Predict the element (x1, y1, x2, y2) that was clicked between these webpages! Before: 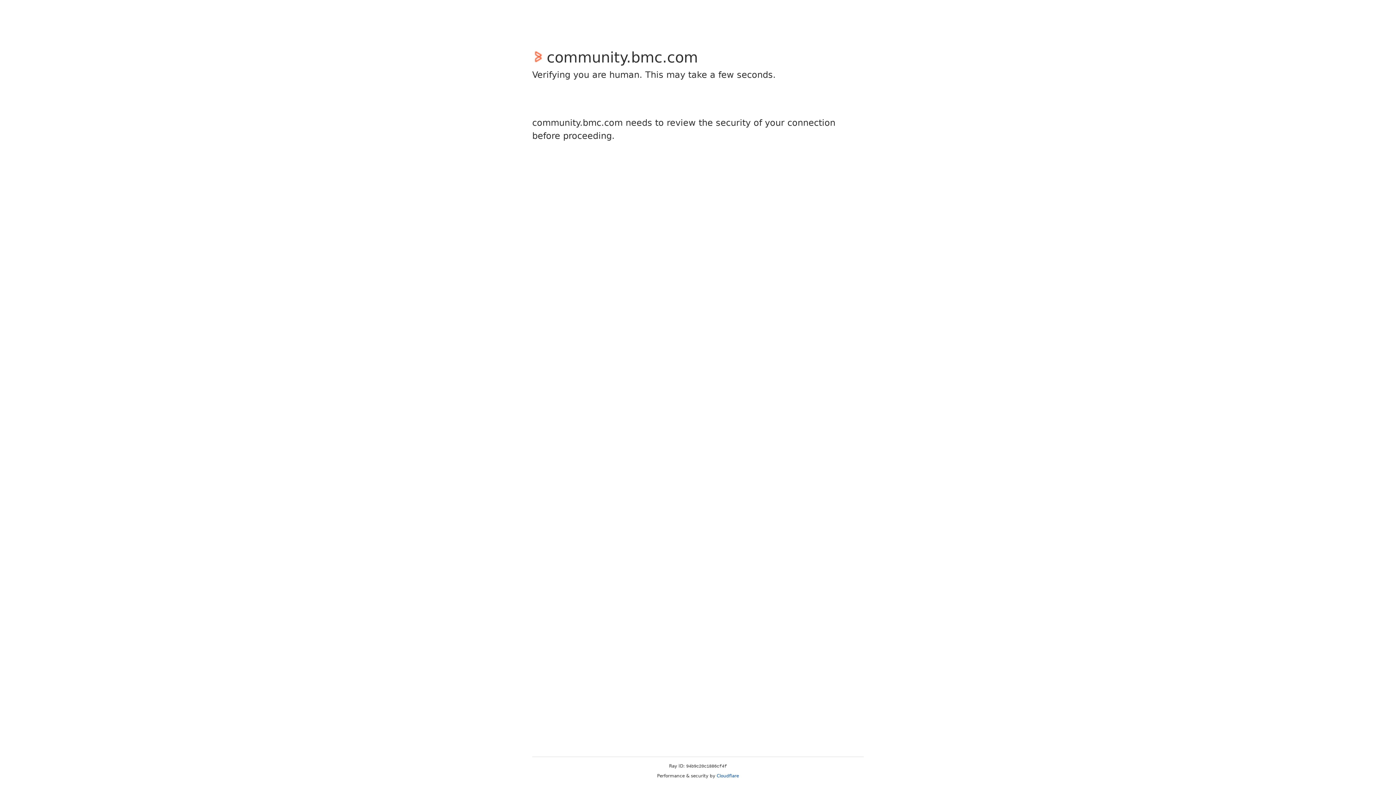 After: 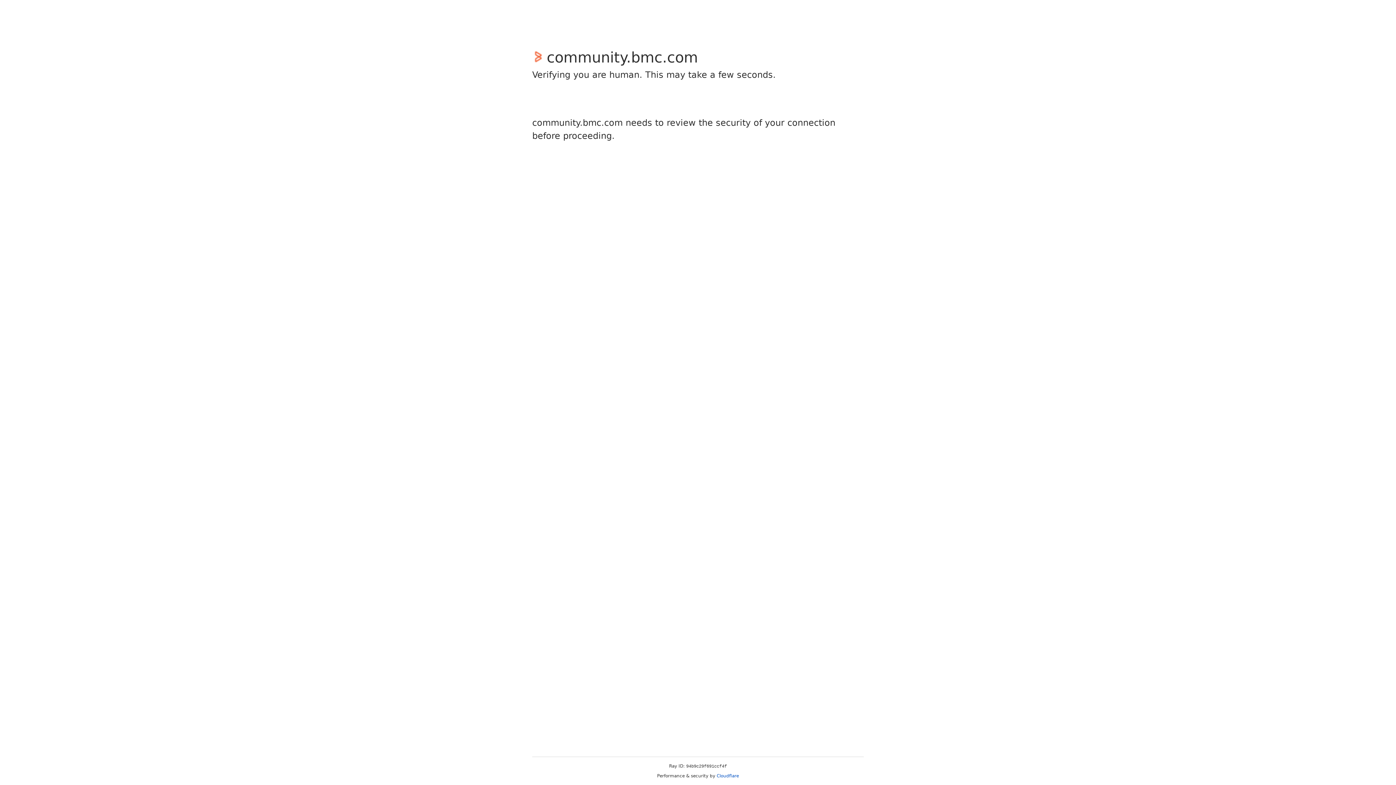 Action: label: Cloudflare bbox: (716, 773, 739, 778)